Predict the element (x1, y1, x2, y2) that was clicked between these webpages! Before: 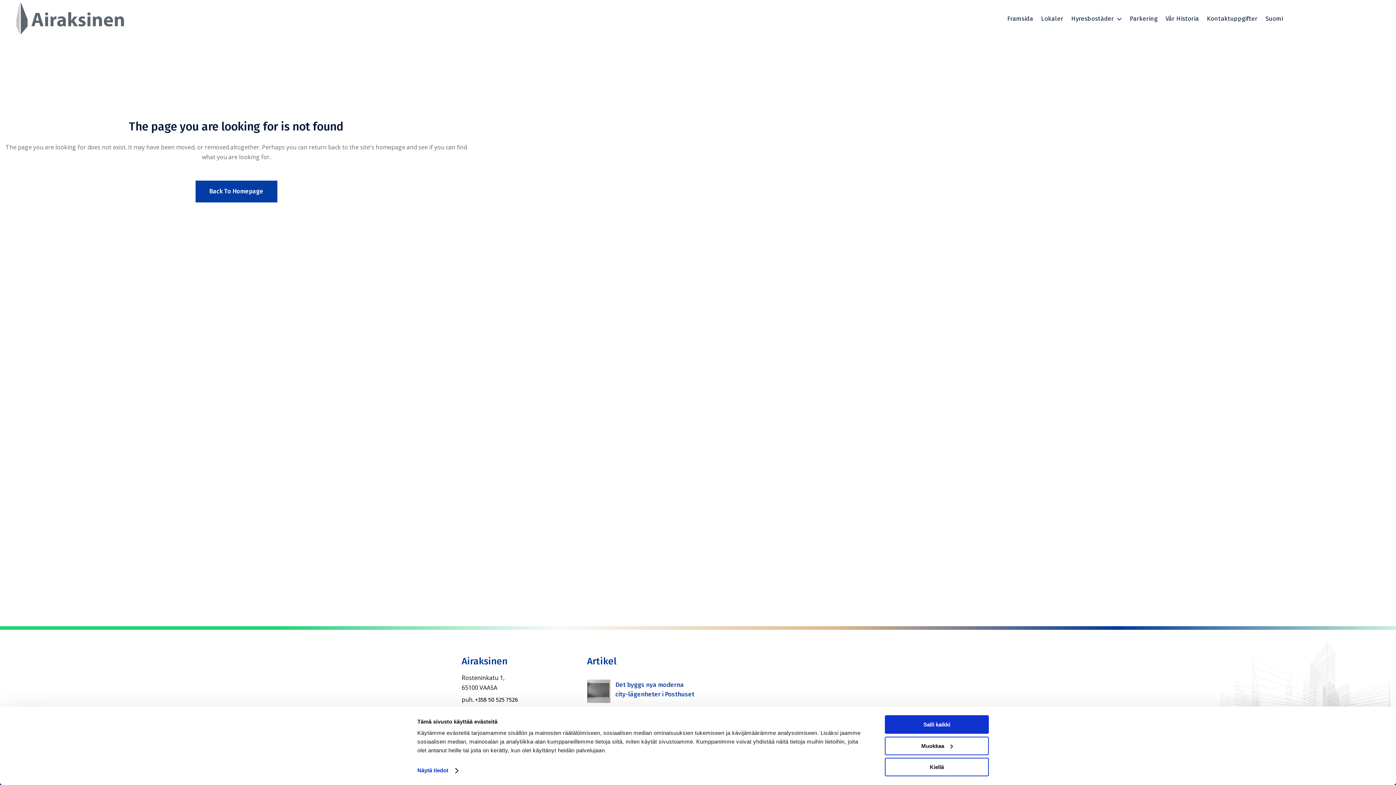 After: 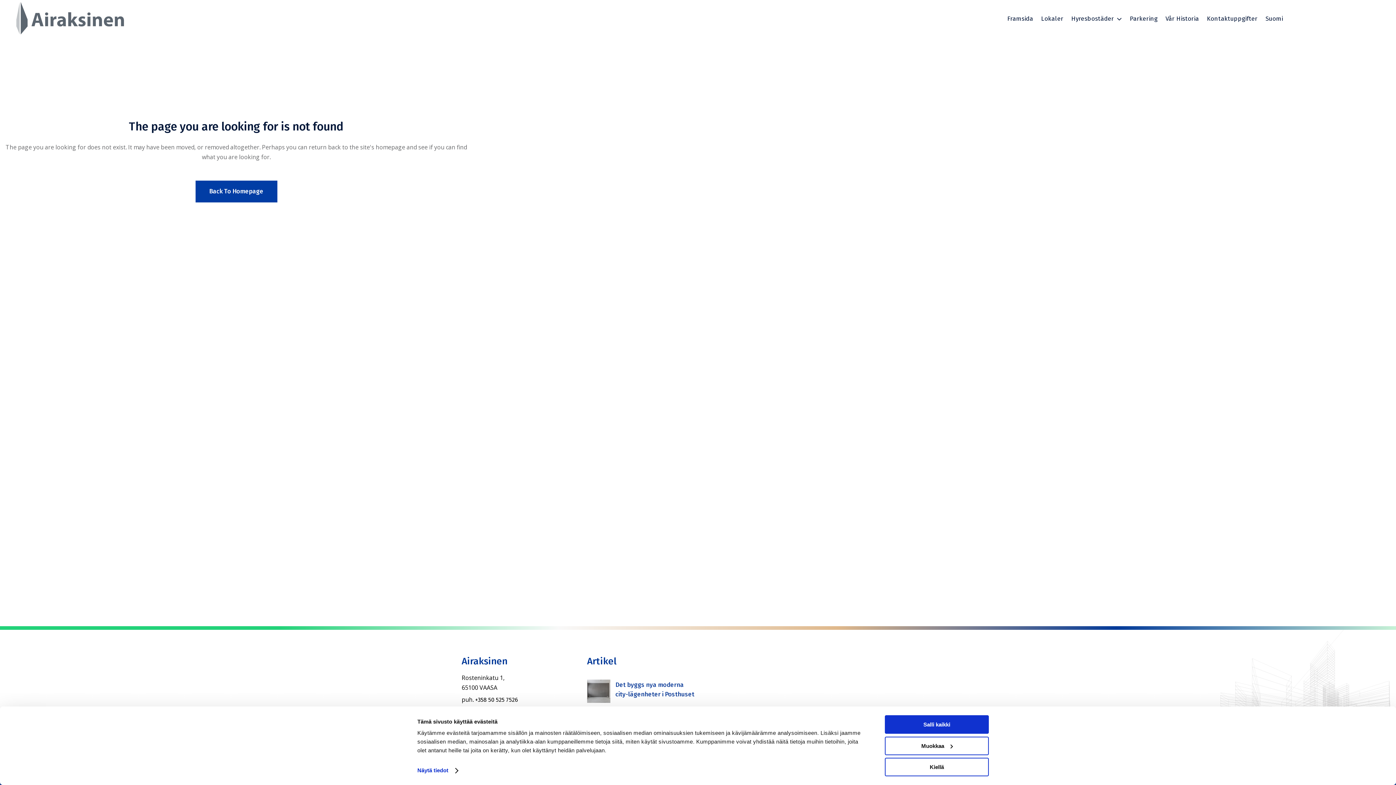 Action: label: +358 50 525 7526 bbox: (475, 696, 518, 704)